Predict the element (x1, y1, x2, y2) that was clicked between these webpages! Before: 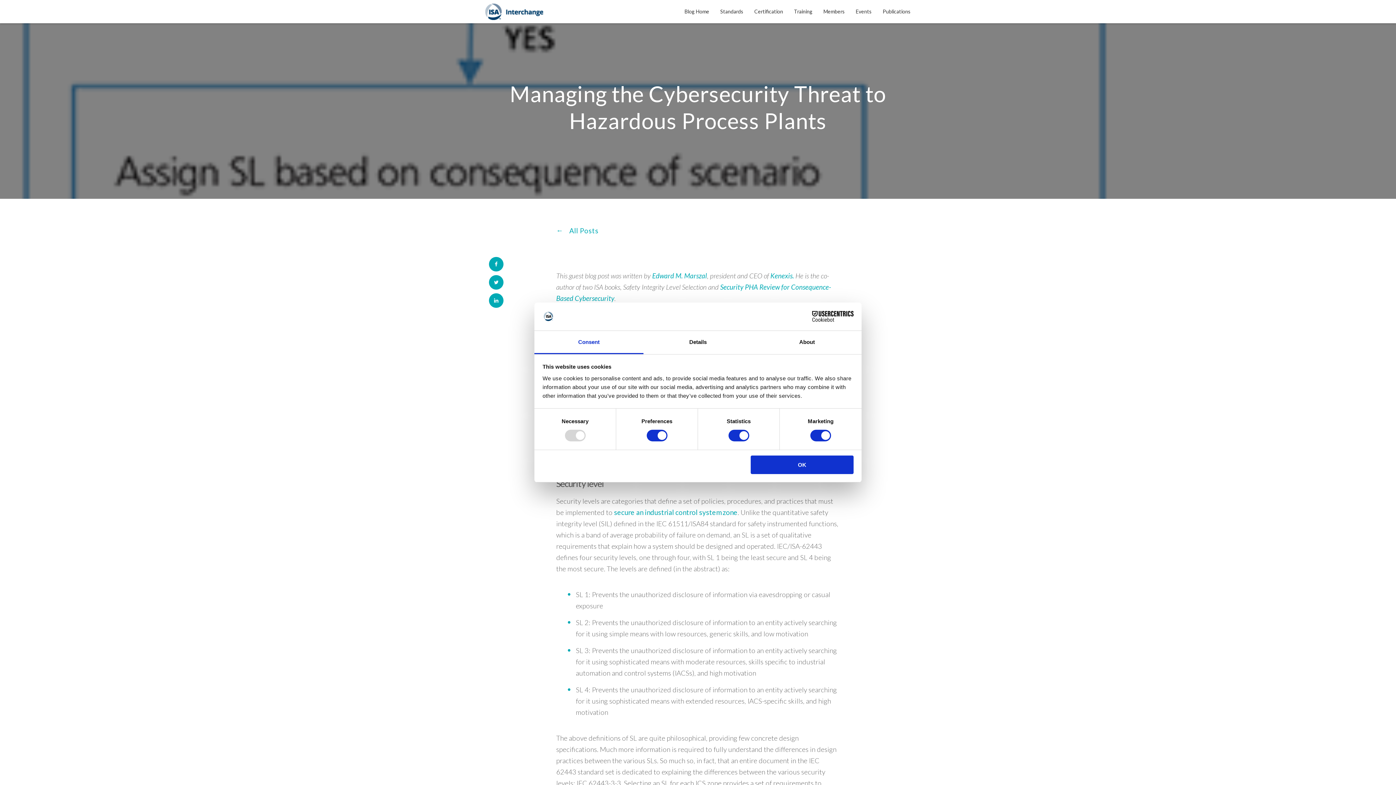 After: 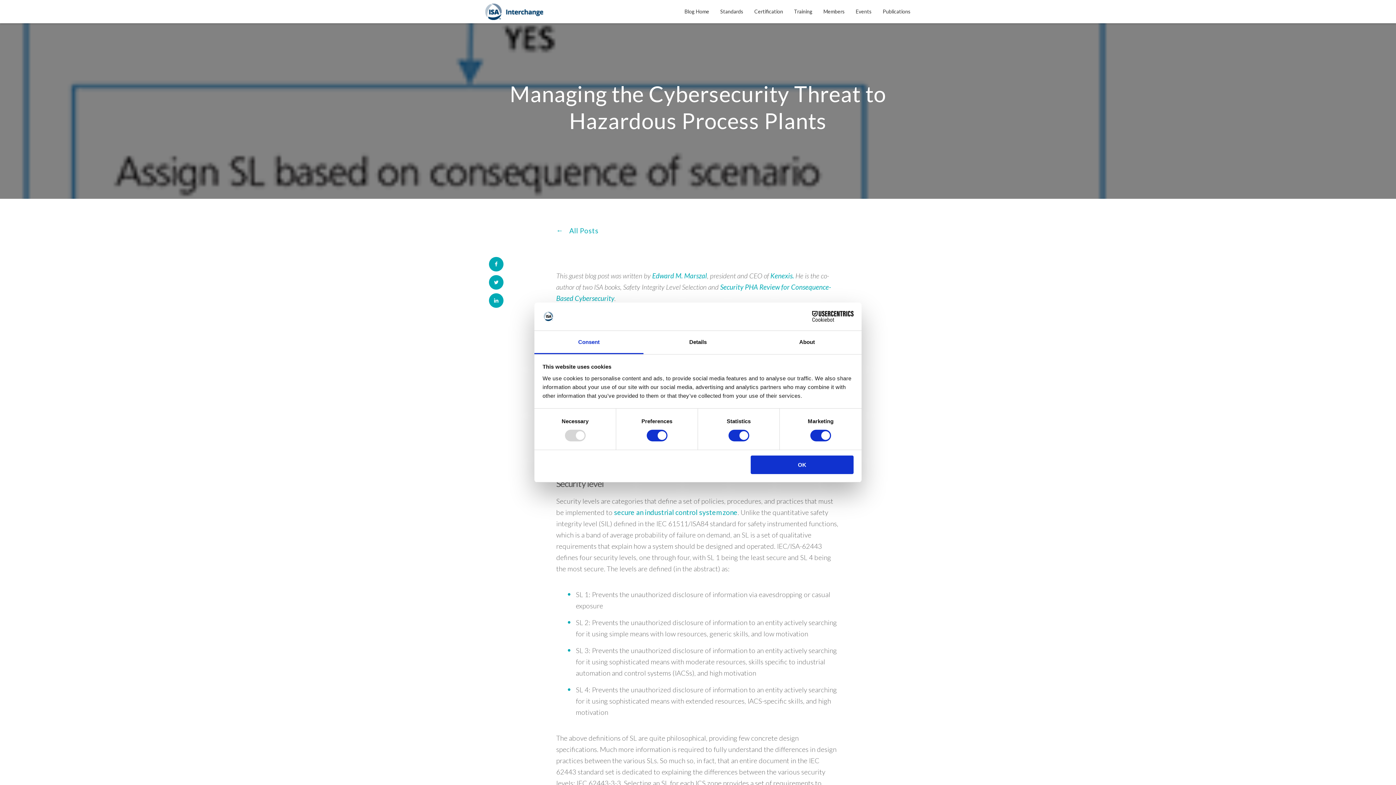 Action: bbox: (489, 257, 503, 271)